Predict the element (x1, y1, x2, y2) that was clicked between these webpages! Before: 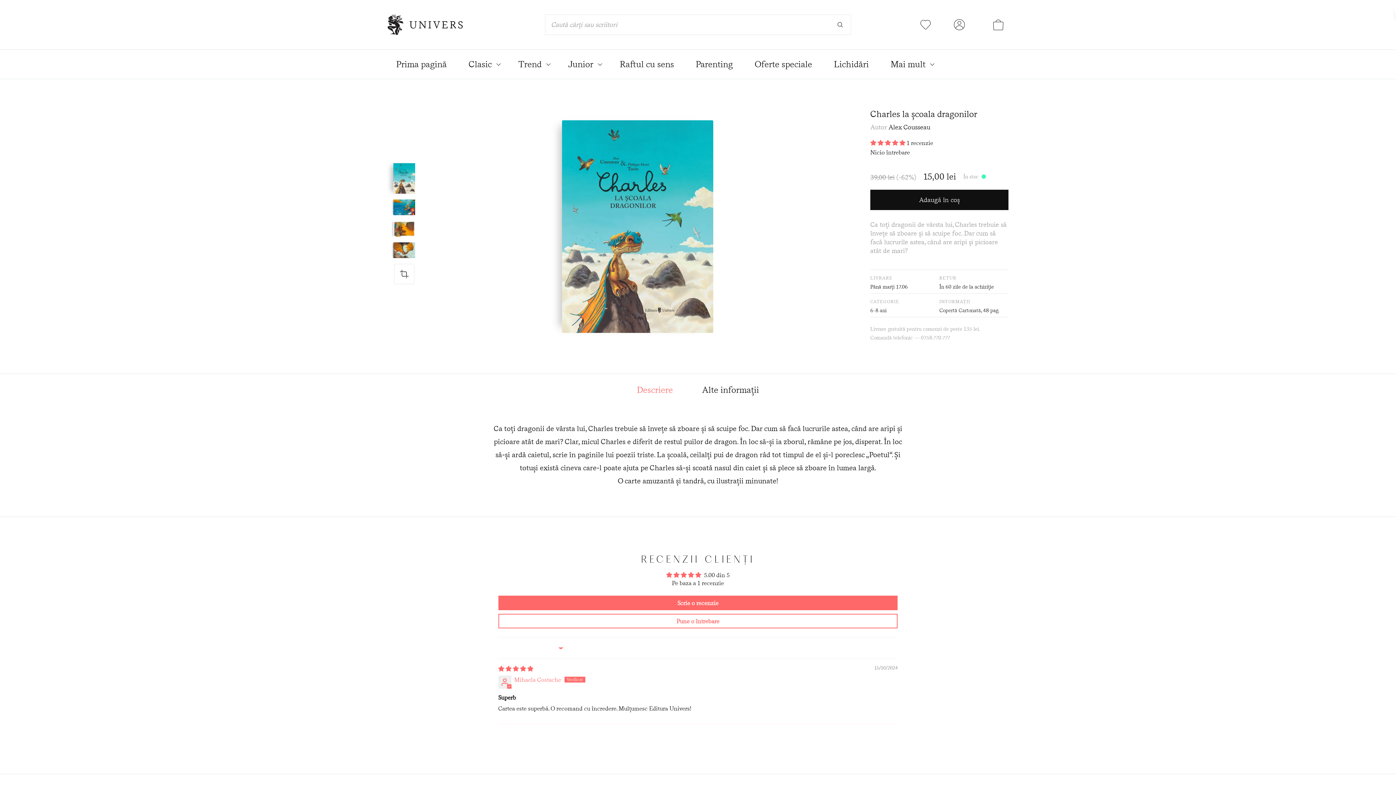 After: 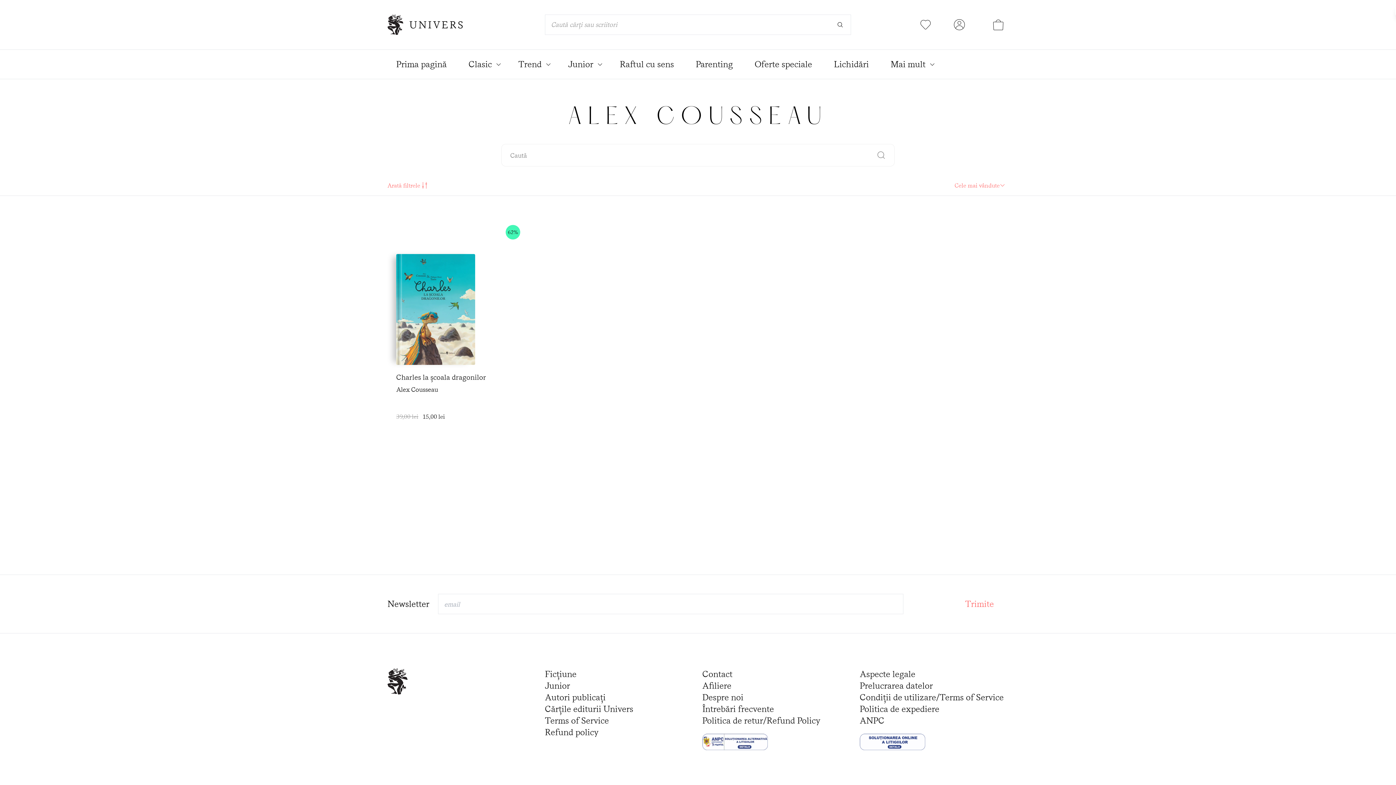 Action: label: Alex Cousseau bbox: (888, 122, 930, 132)